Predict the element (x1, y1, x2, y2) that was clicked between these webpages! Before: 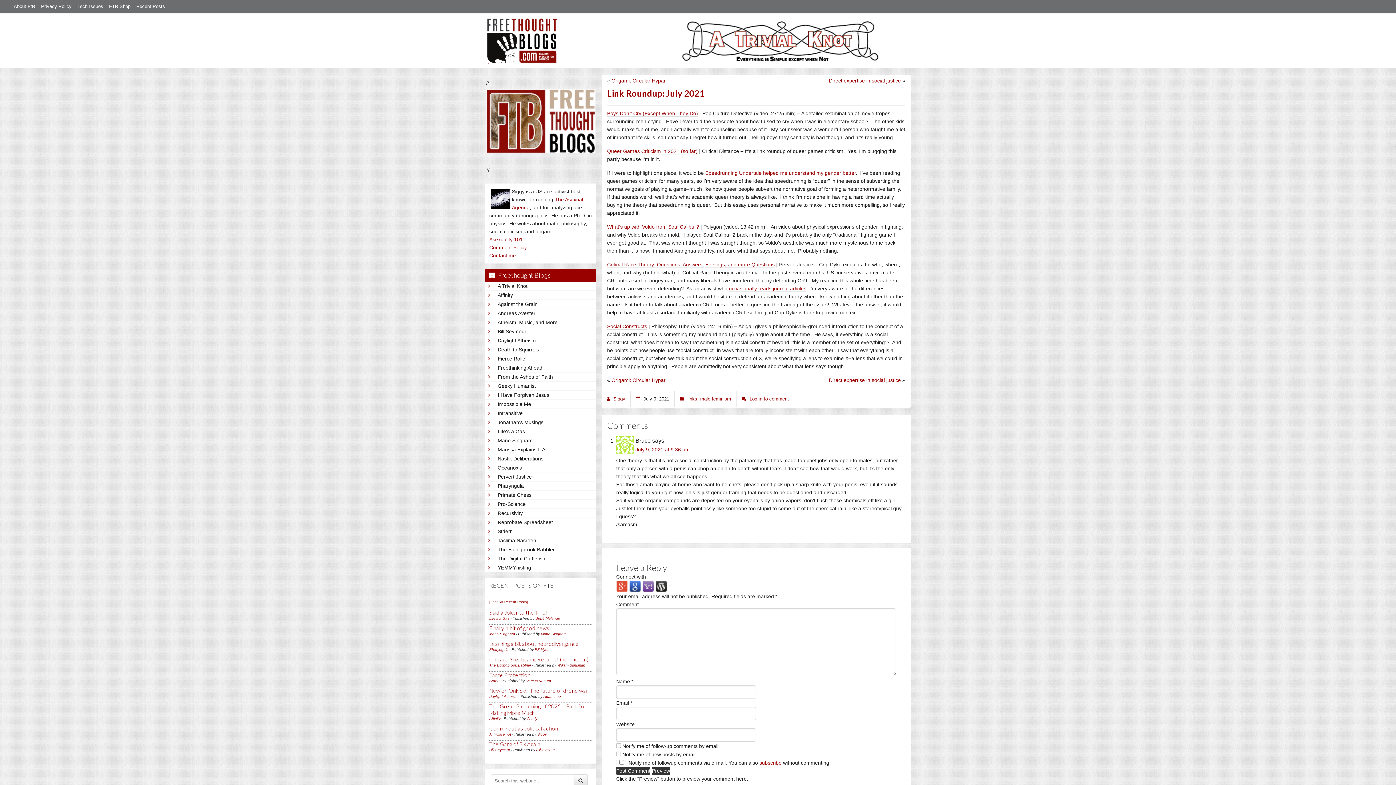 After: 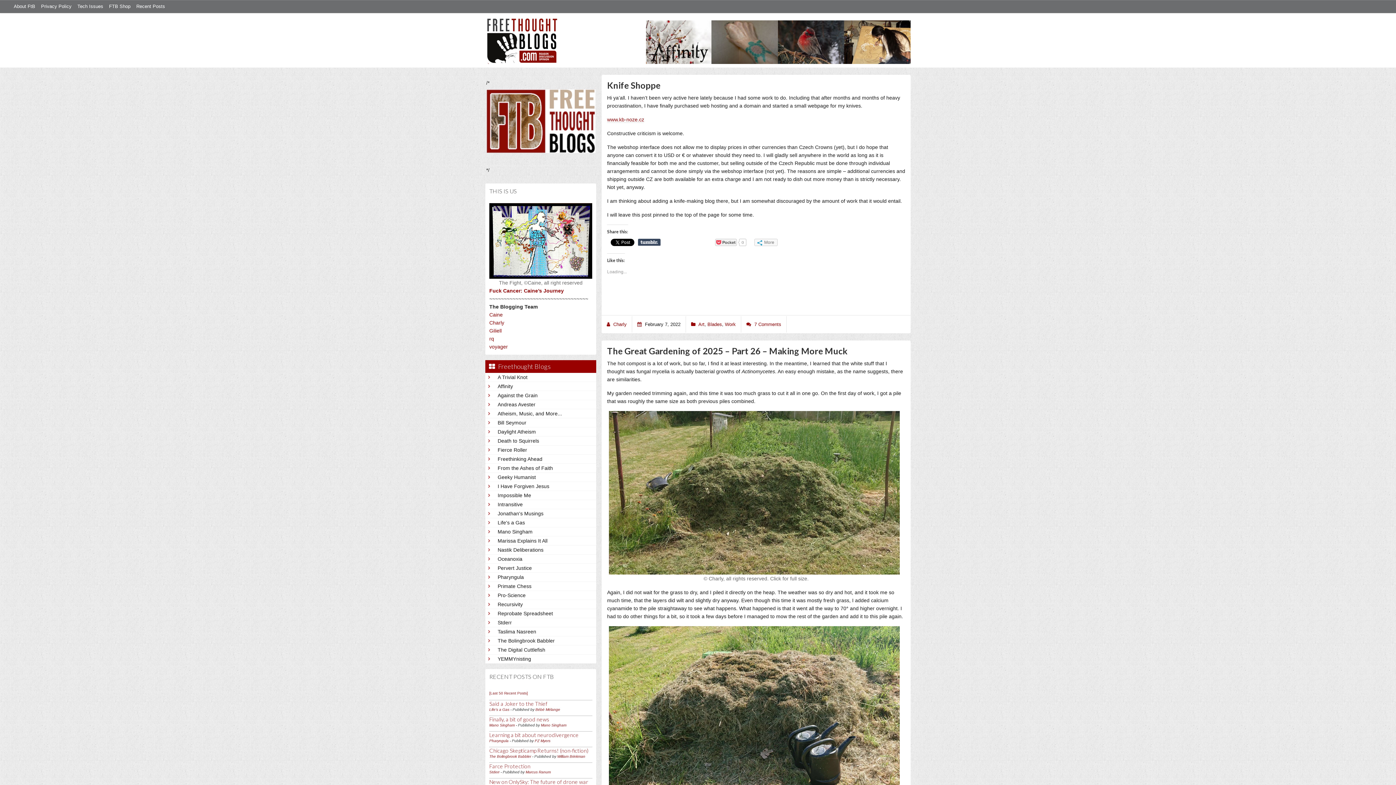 Action: bbox: (497, 291, 593, 299) label: Affinity